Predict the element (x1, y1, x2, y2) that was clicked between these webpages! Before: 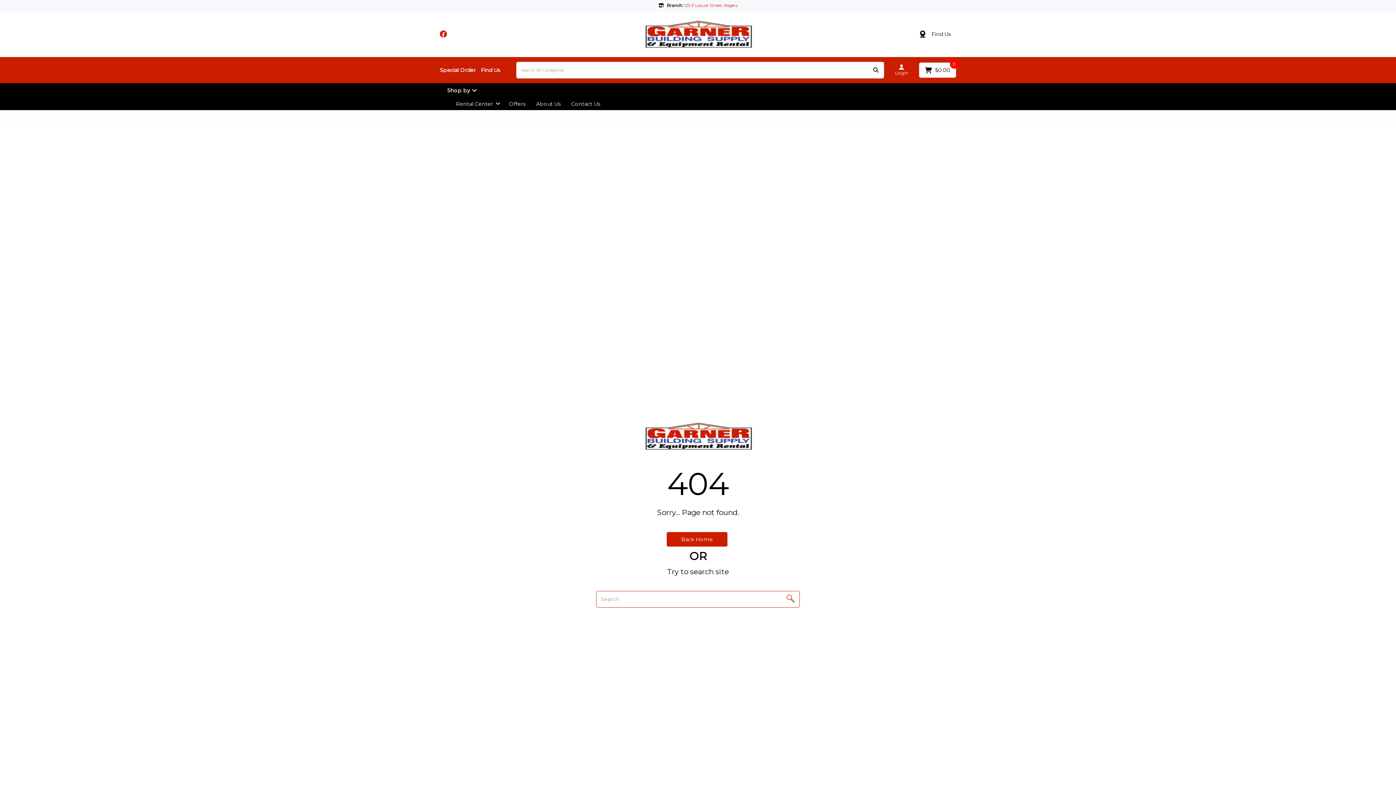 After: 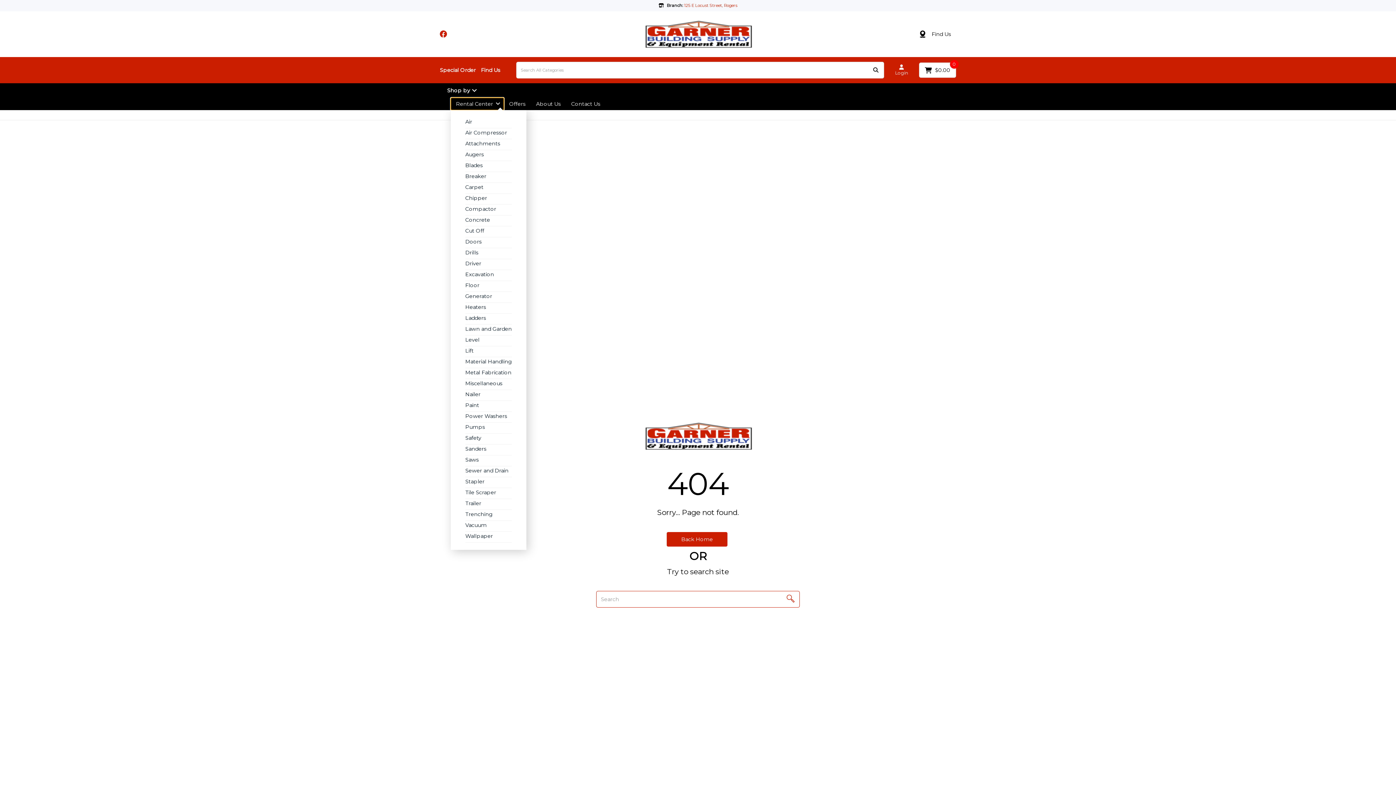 Action: label: Rental Center bbox: (450, 97, 504, 110)